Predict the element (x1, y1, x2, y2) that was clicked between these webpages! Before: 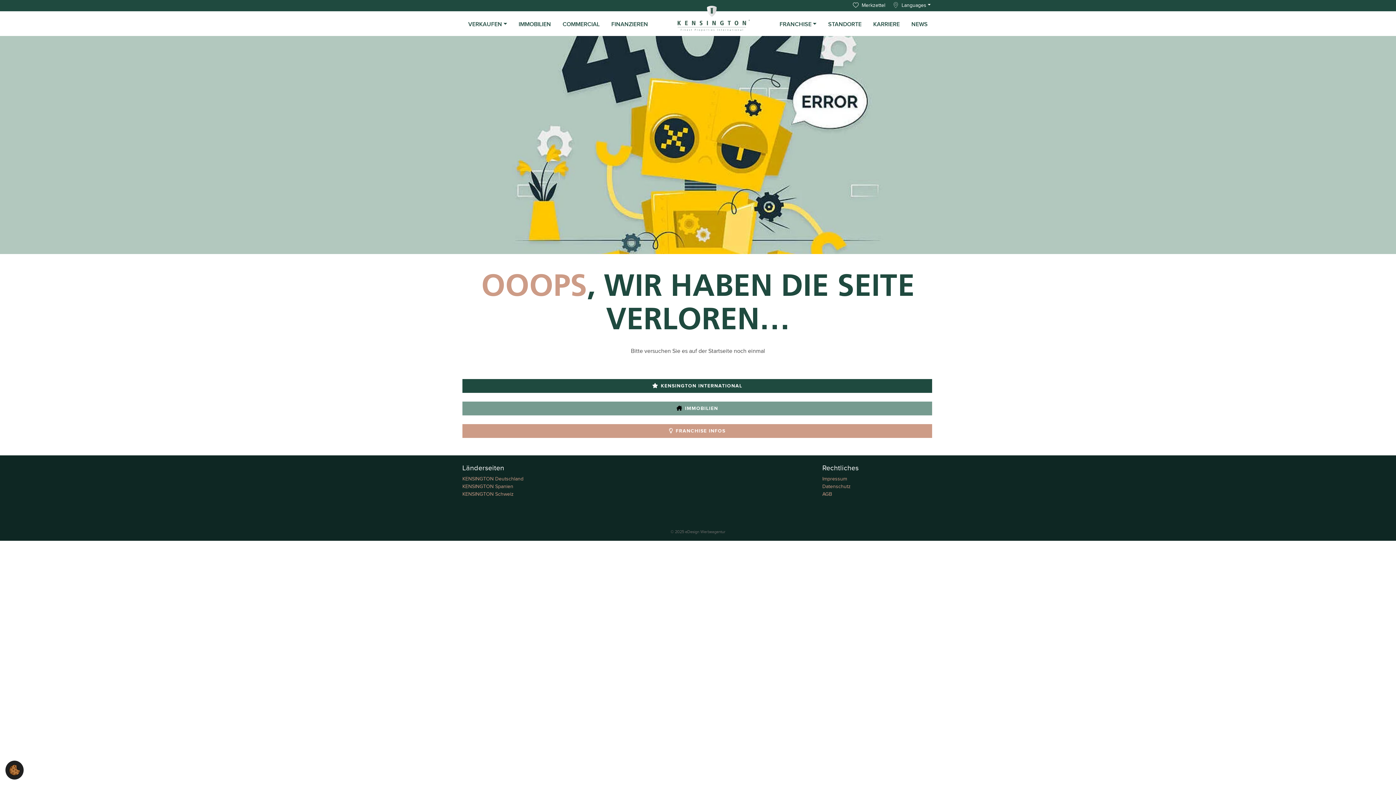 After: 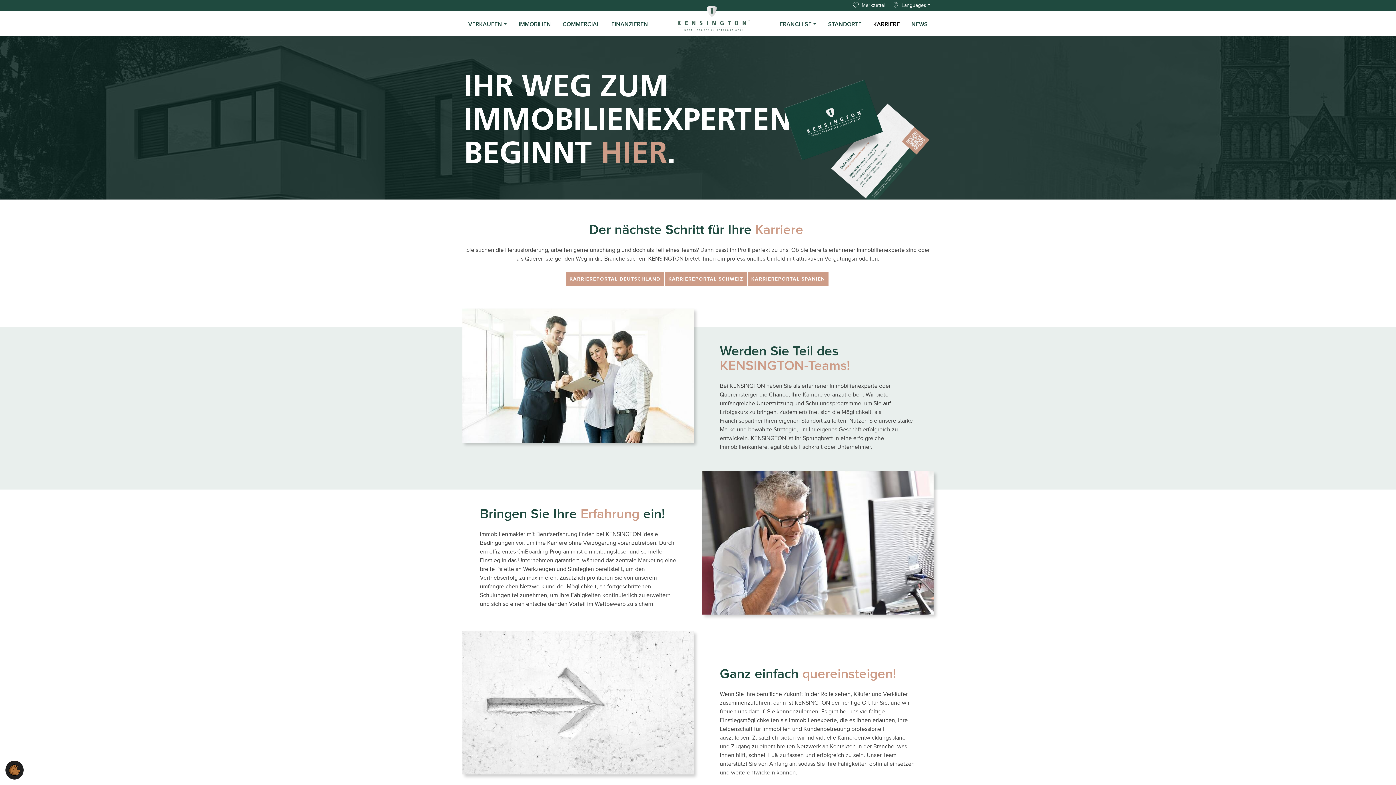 Action: label: KARRIERE bbox: (867, 17, 905, 31)